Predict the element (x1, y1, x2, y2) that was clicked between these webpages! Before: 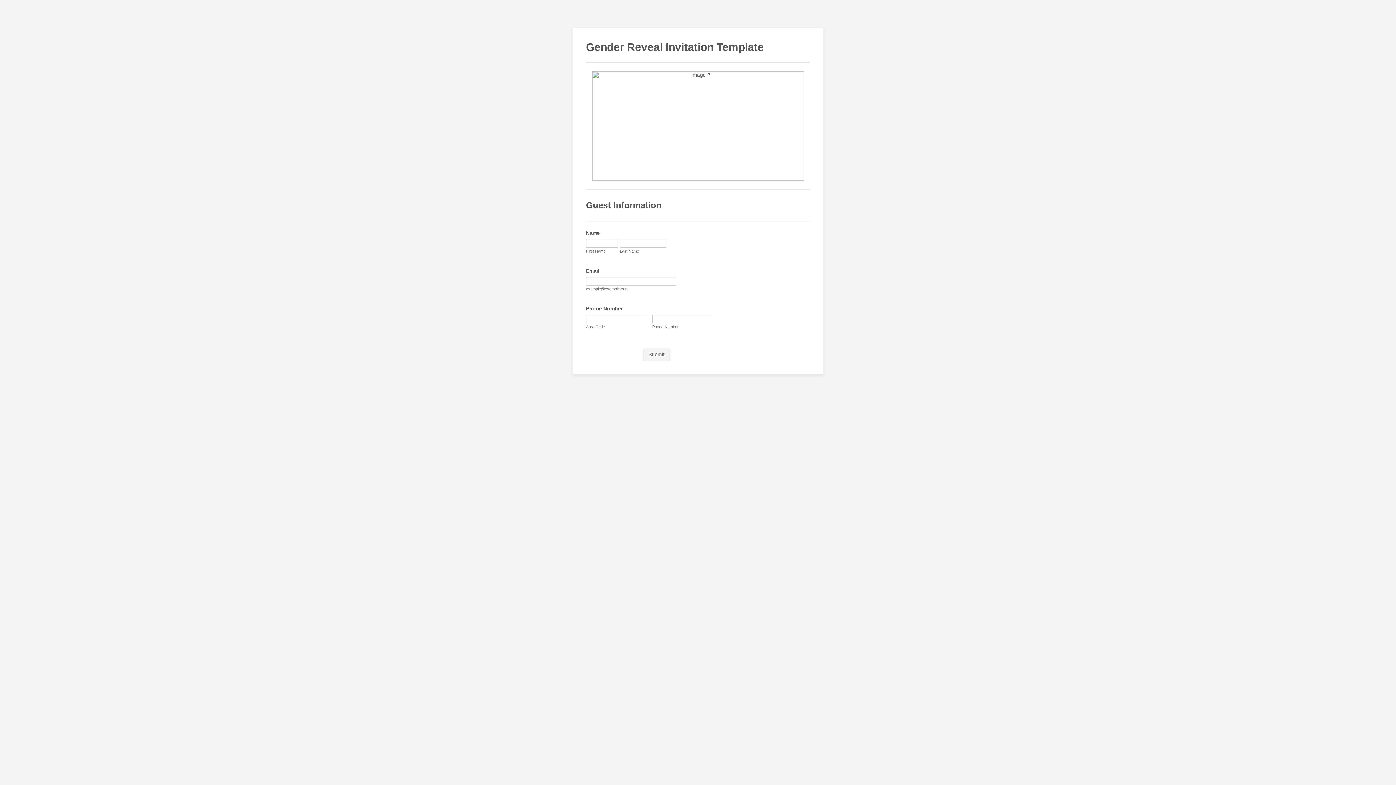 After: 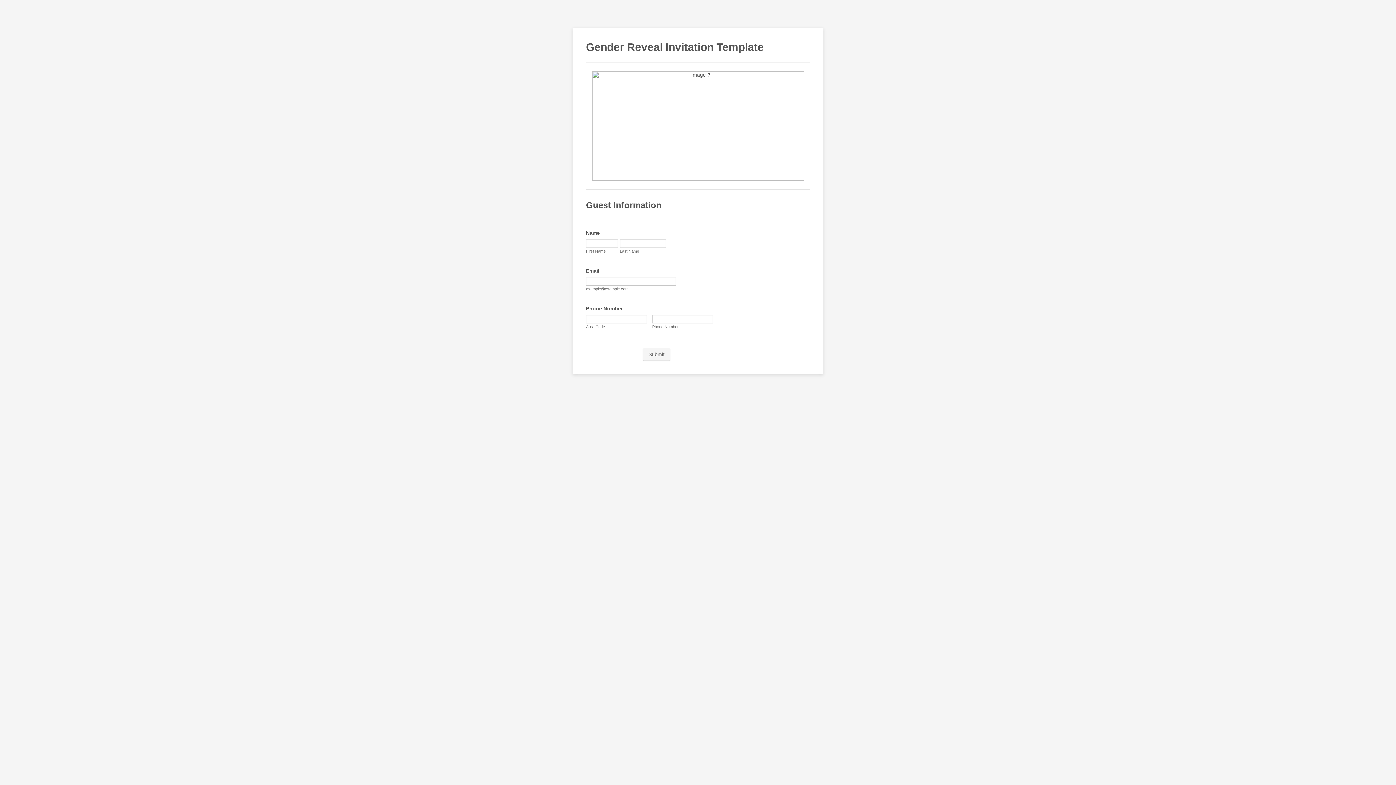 Action: label: Submit bbox: (642, 348, 670, 361)